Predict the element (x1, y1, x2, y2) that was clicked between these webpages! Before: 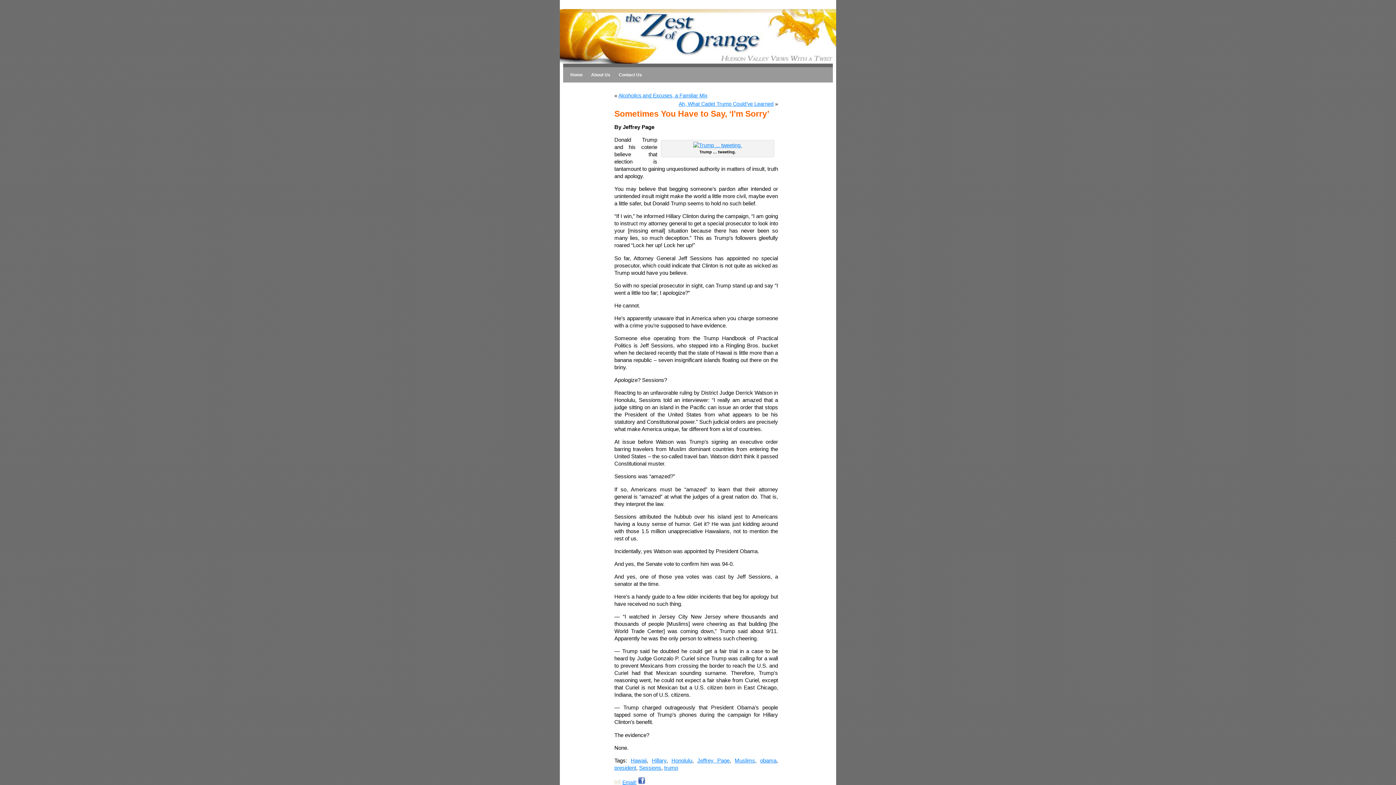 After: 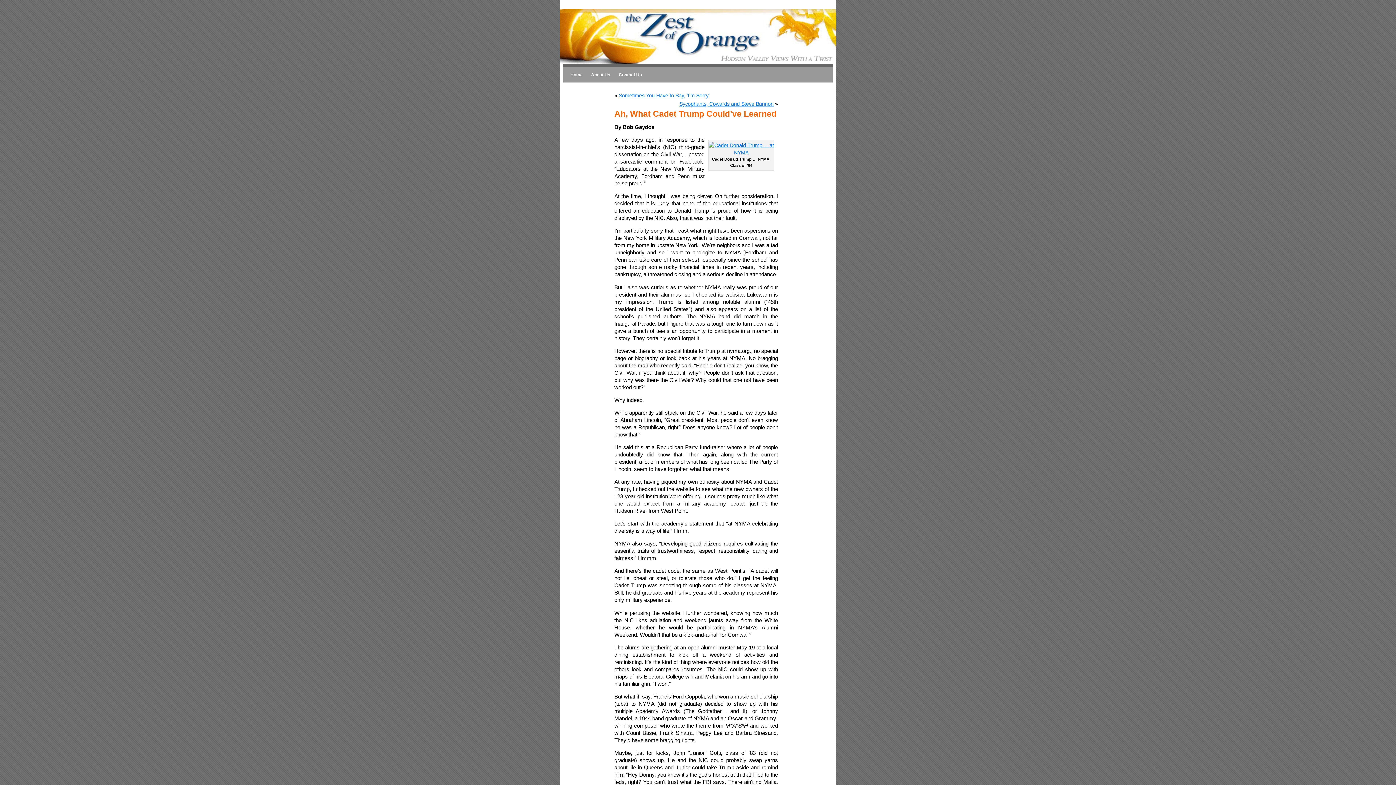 Action: label: Ah, What Cadet Trump Could’ve Learned bbox: (678, 101, 773, 106)